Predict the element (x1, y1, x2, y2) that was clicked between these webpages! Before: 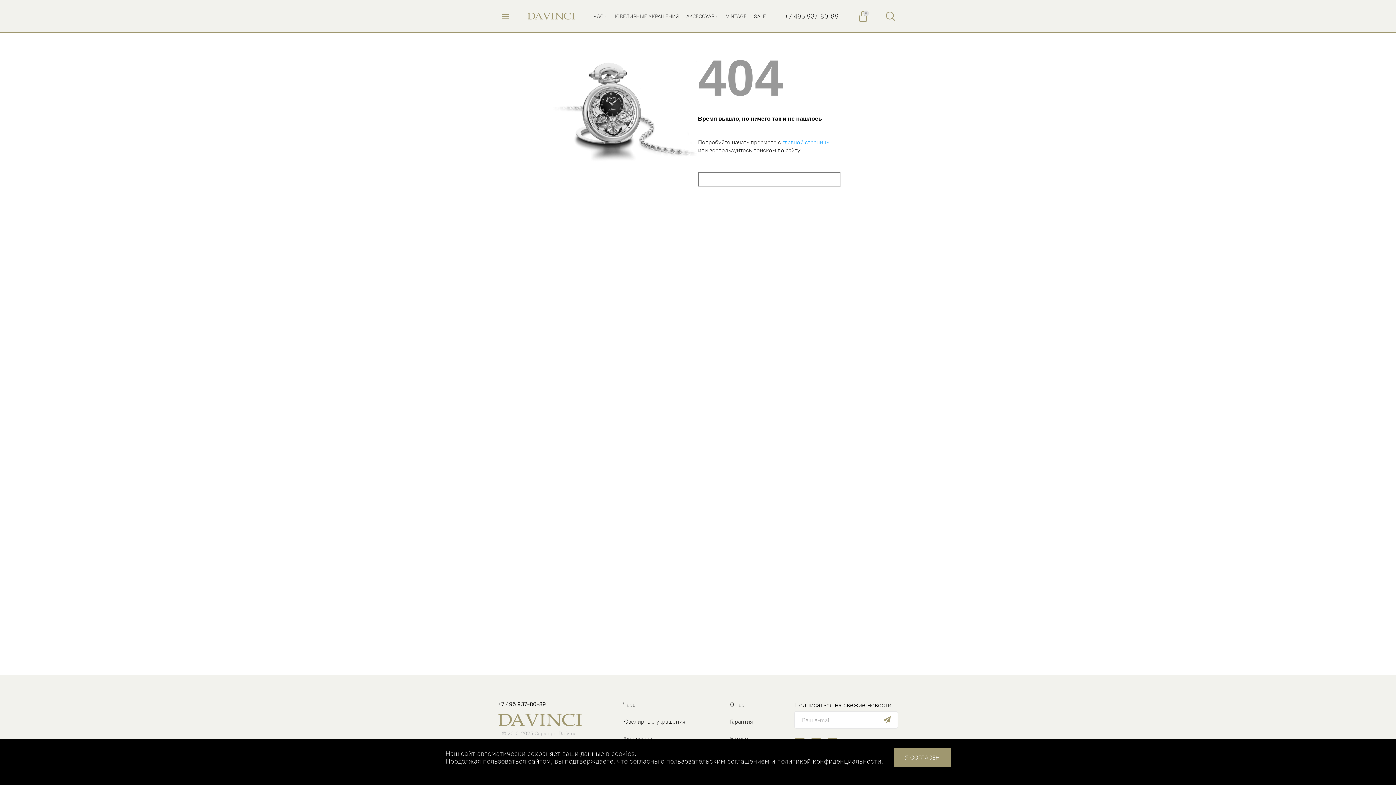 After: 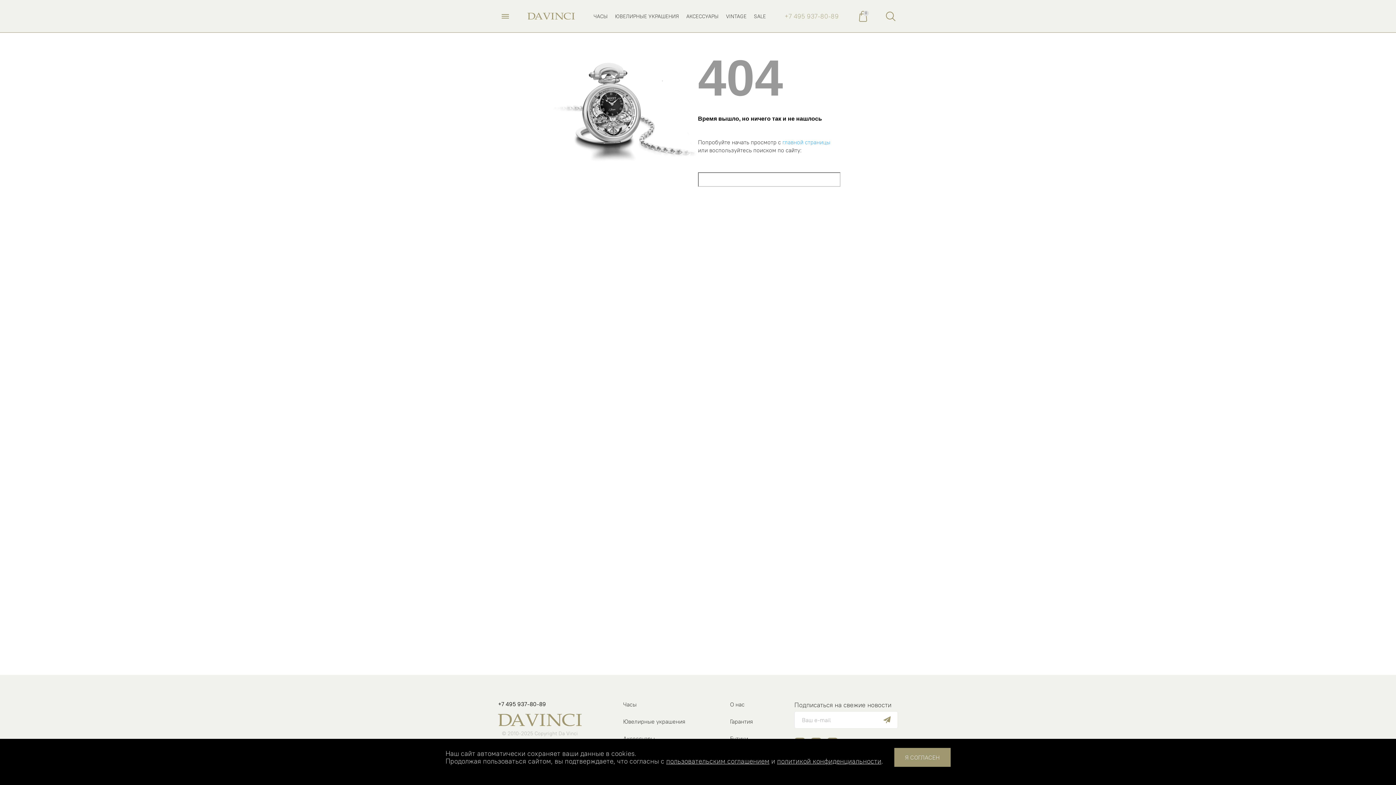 Action: label: +7 495 937-80-89 bbox: (784, 11, 838, 20)